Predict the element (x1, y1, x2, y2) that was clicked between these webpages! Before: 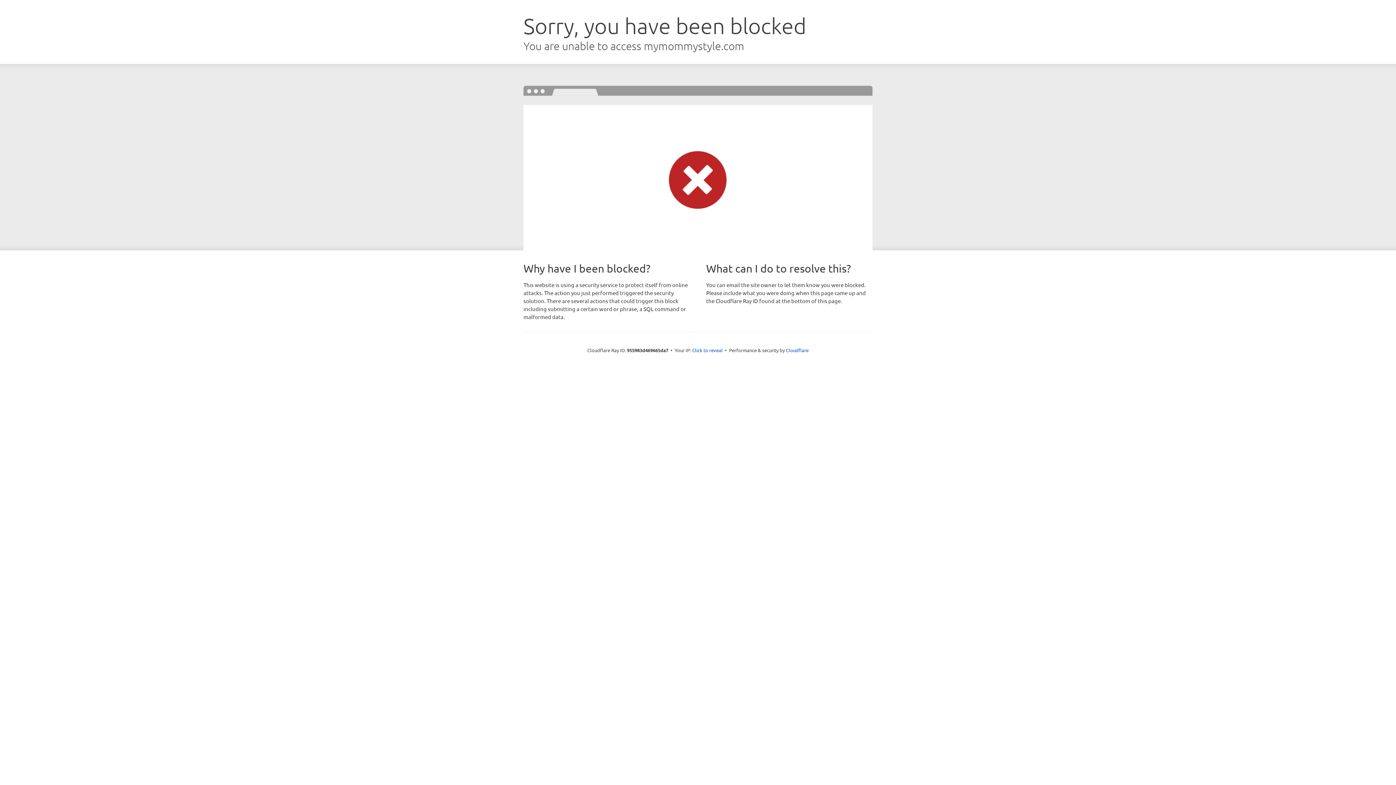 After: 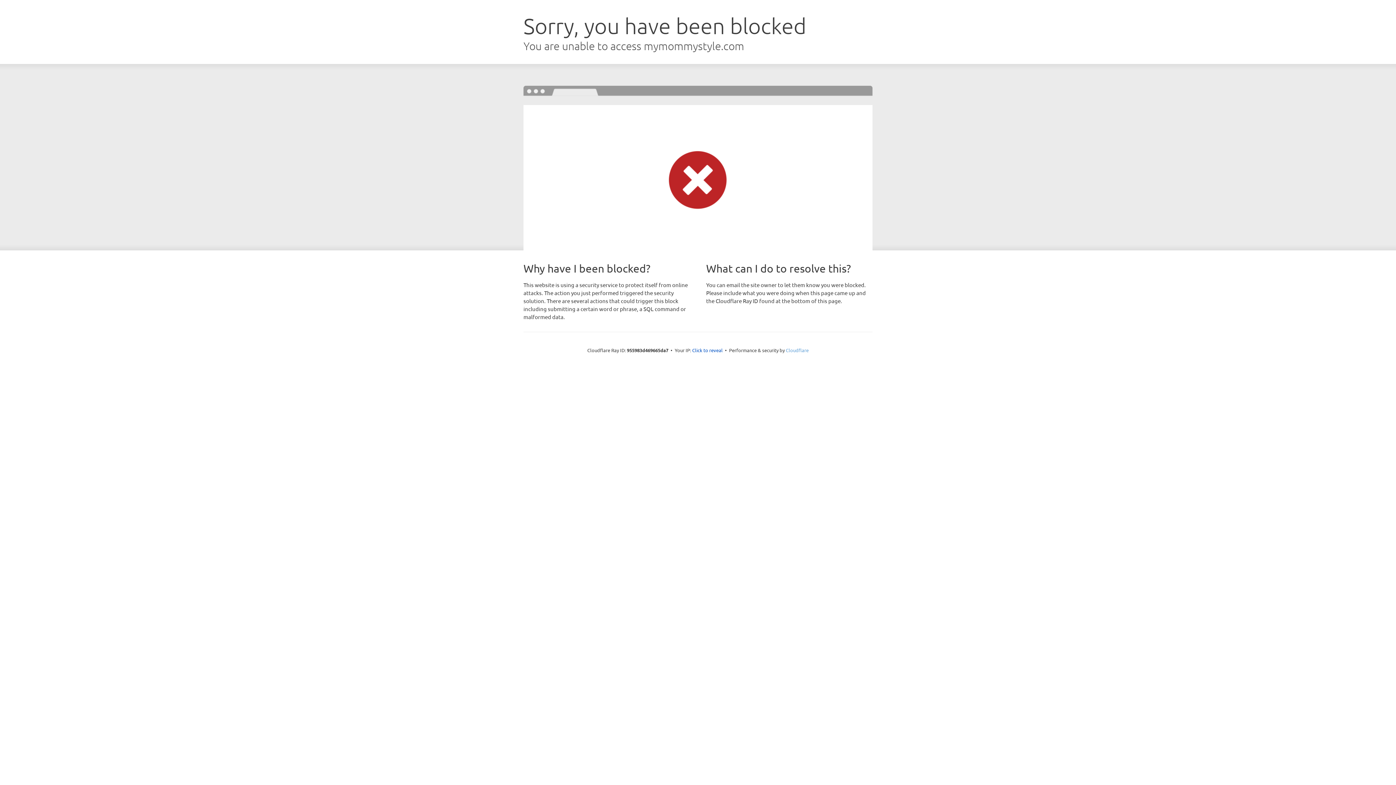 Action: bbox: (786, 347, 808, 353) label: Cloudflare